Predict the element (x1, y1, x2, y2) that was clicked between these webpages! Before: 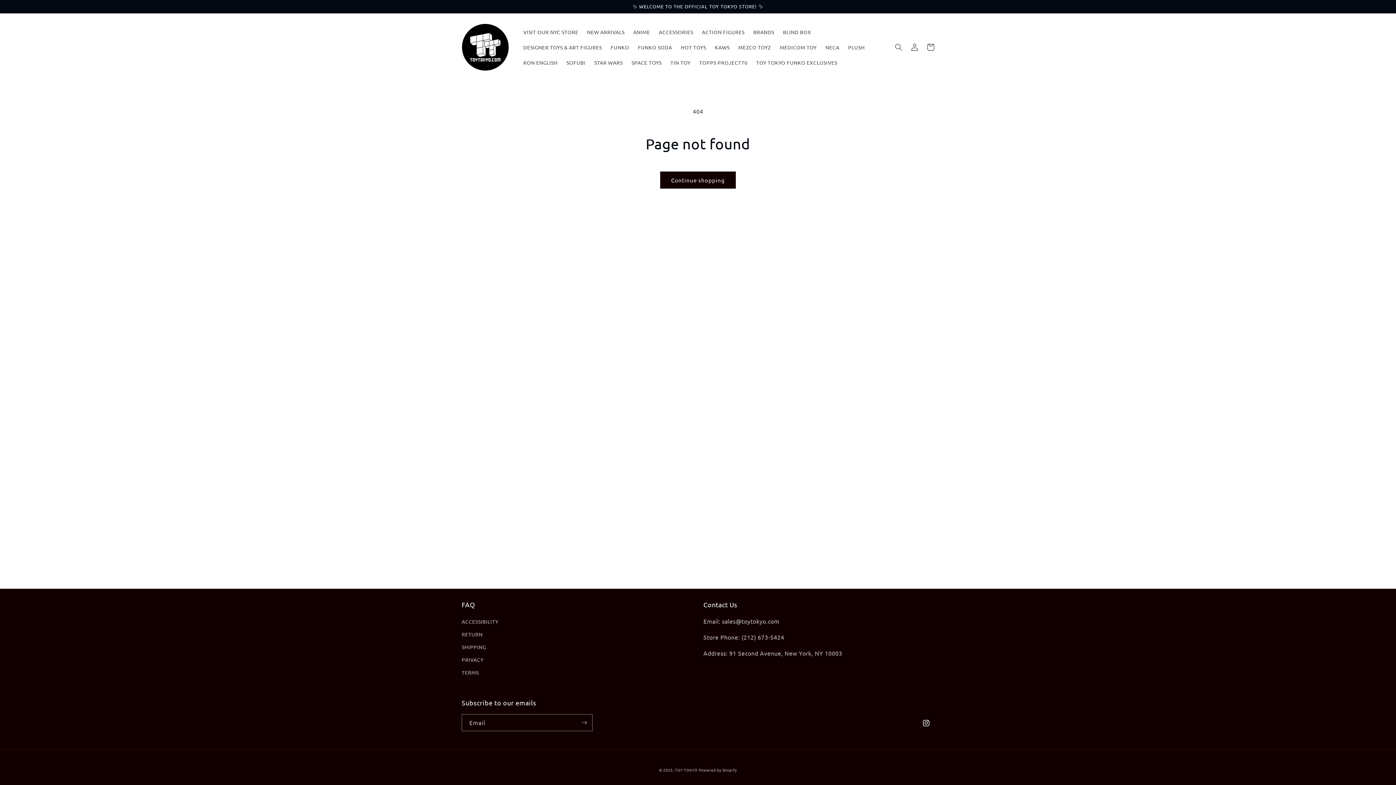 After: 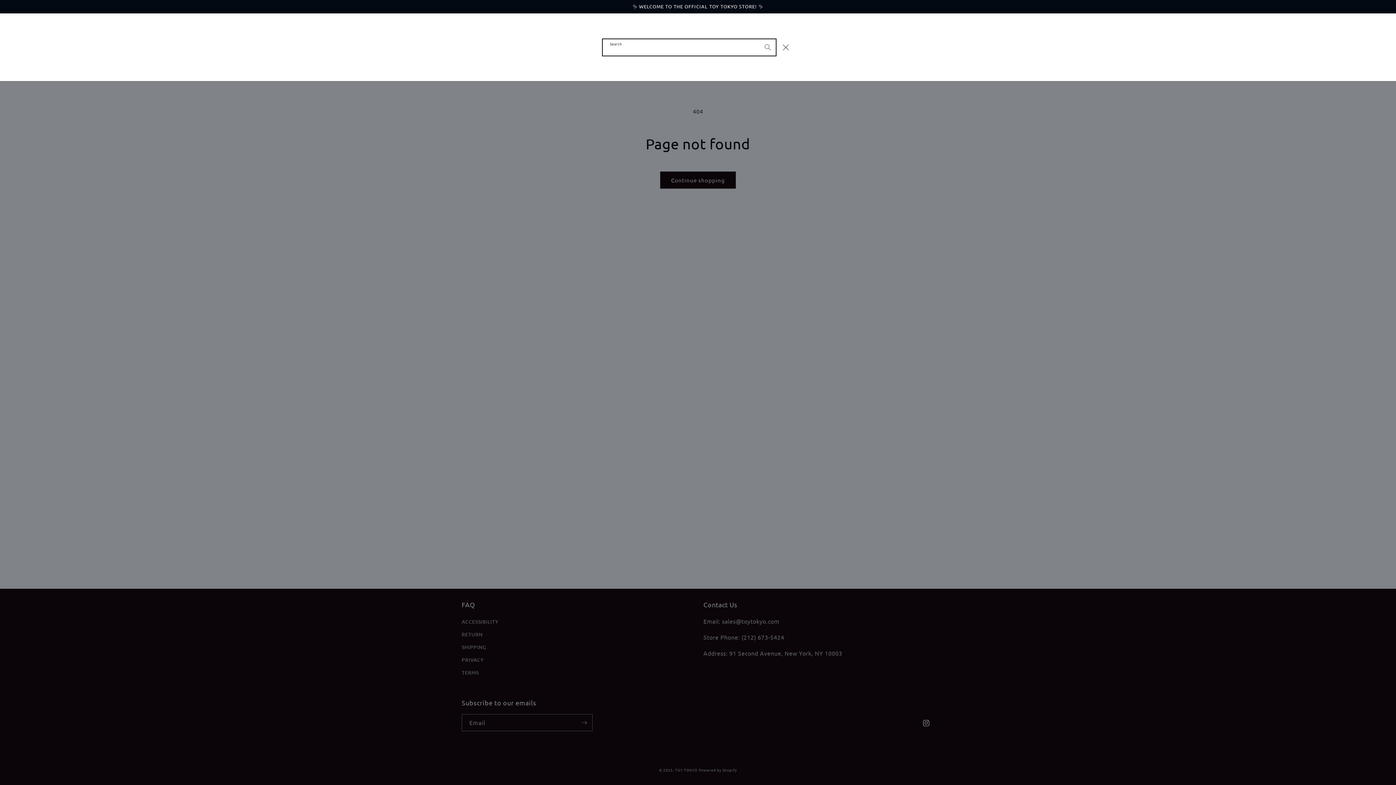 Action: label: Search bbox: (890, 39, 906, 55)